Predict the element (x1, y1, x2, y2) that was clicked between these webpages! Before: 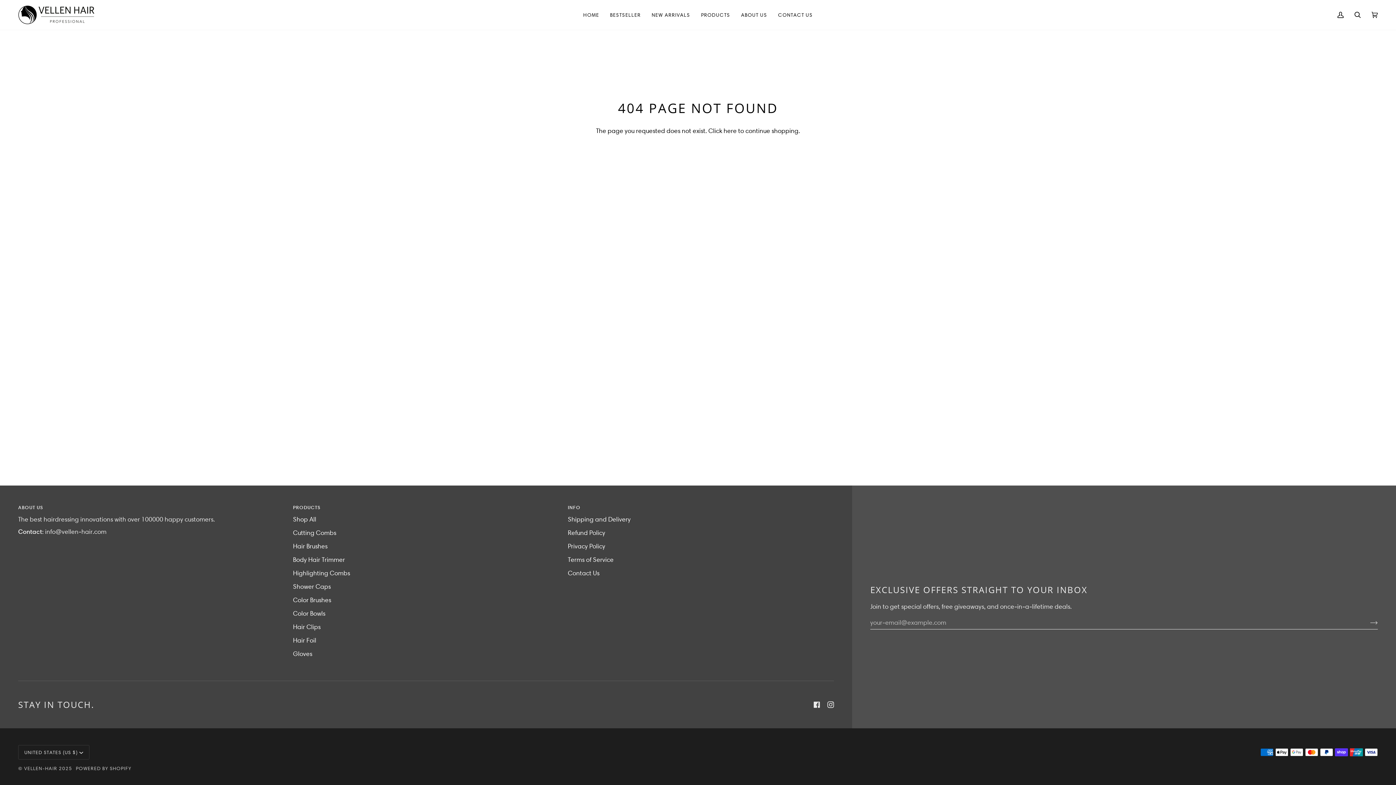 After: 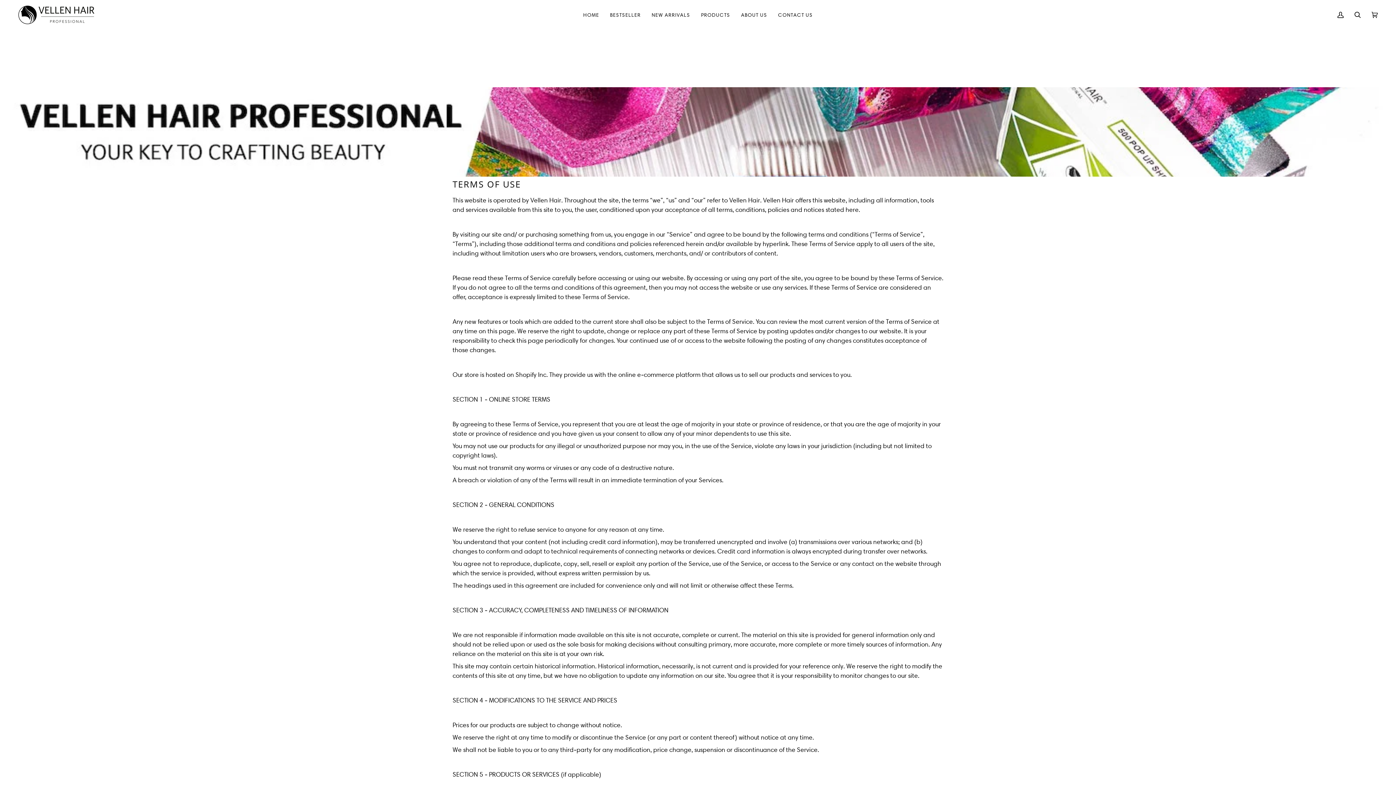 Action: label: Terms of Service bbox: (568, 556, 613, 563)